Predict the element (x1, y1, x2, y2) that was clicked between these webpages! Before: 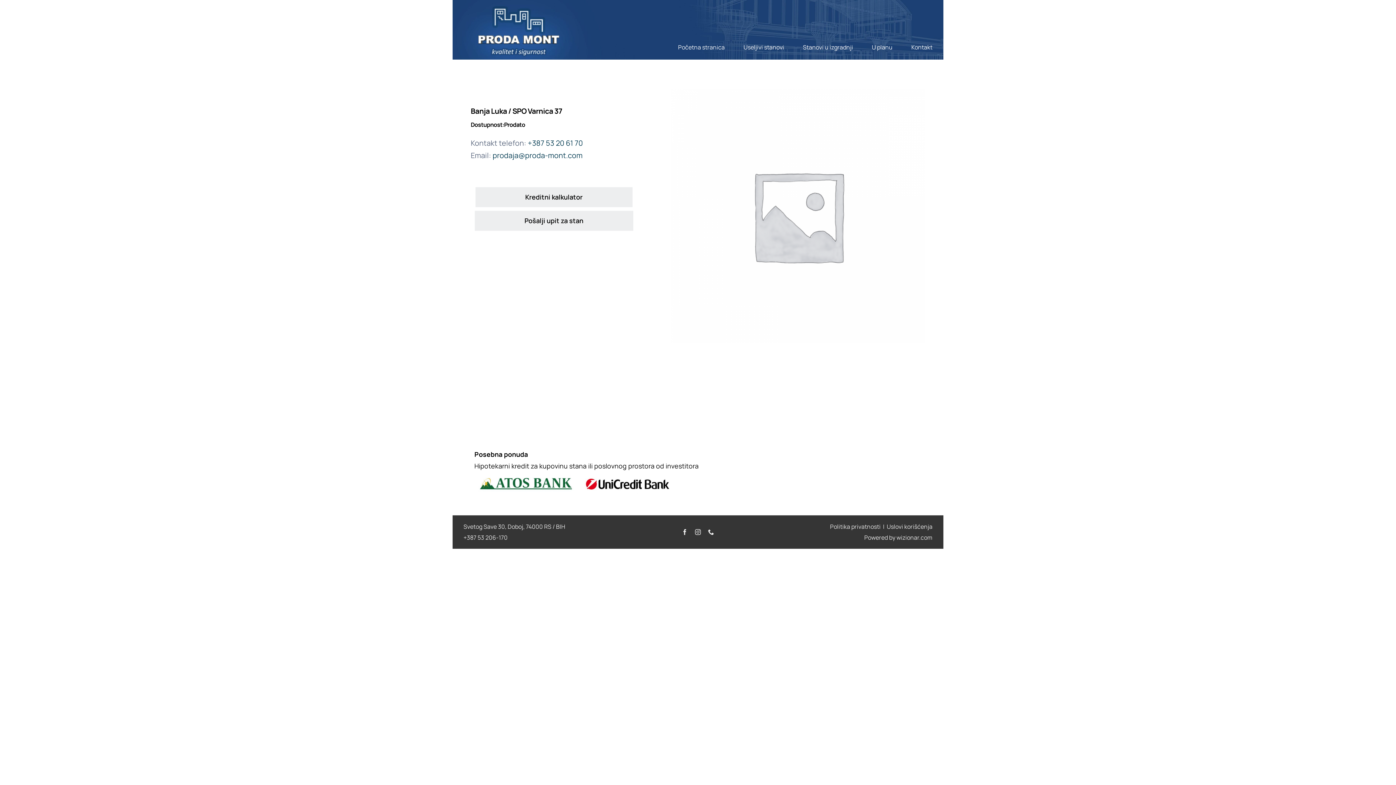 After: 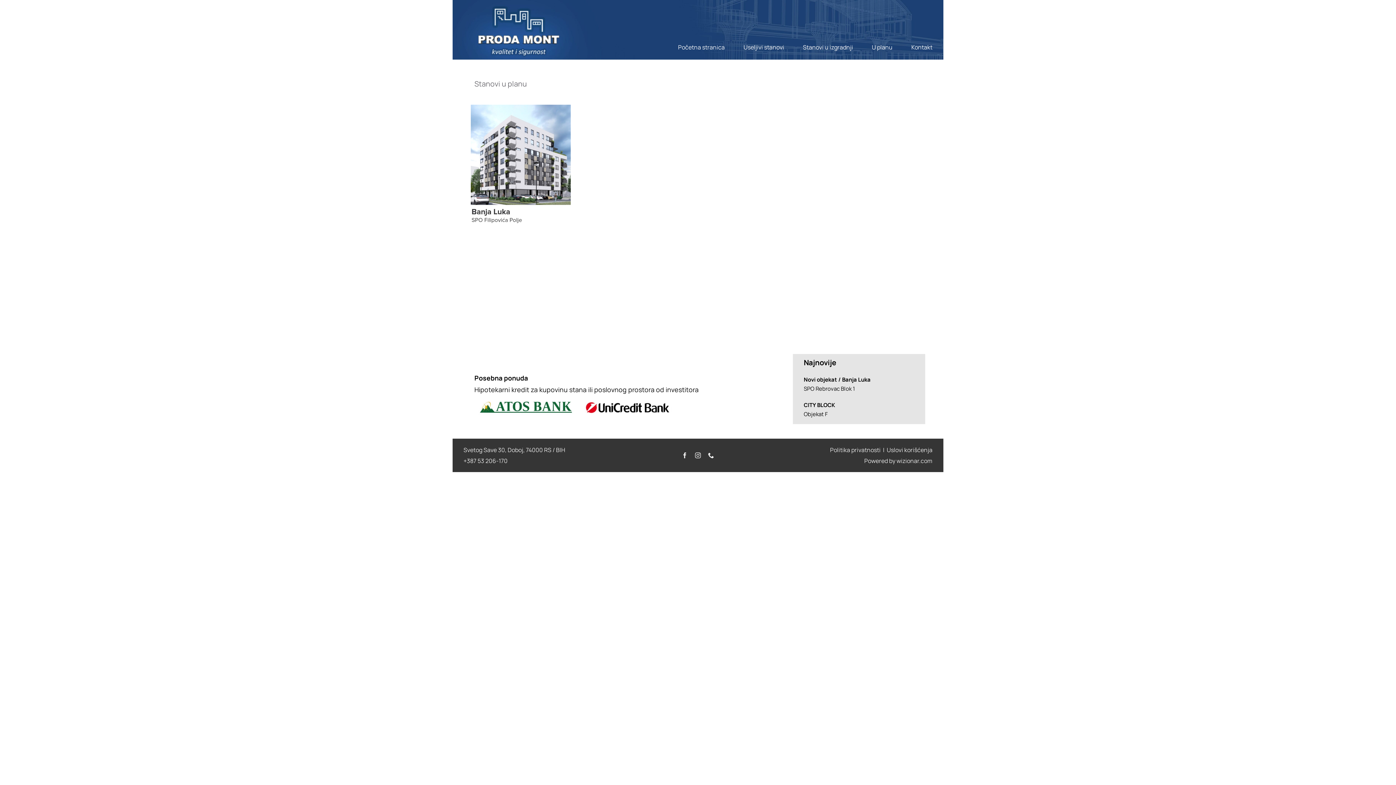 Action: label: U planu bbox: (872, 42, 892, 52)